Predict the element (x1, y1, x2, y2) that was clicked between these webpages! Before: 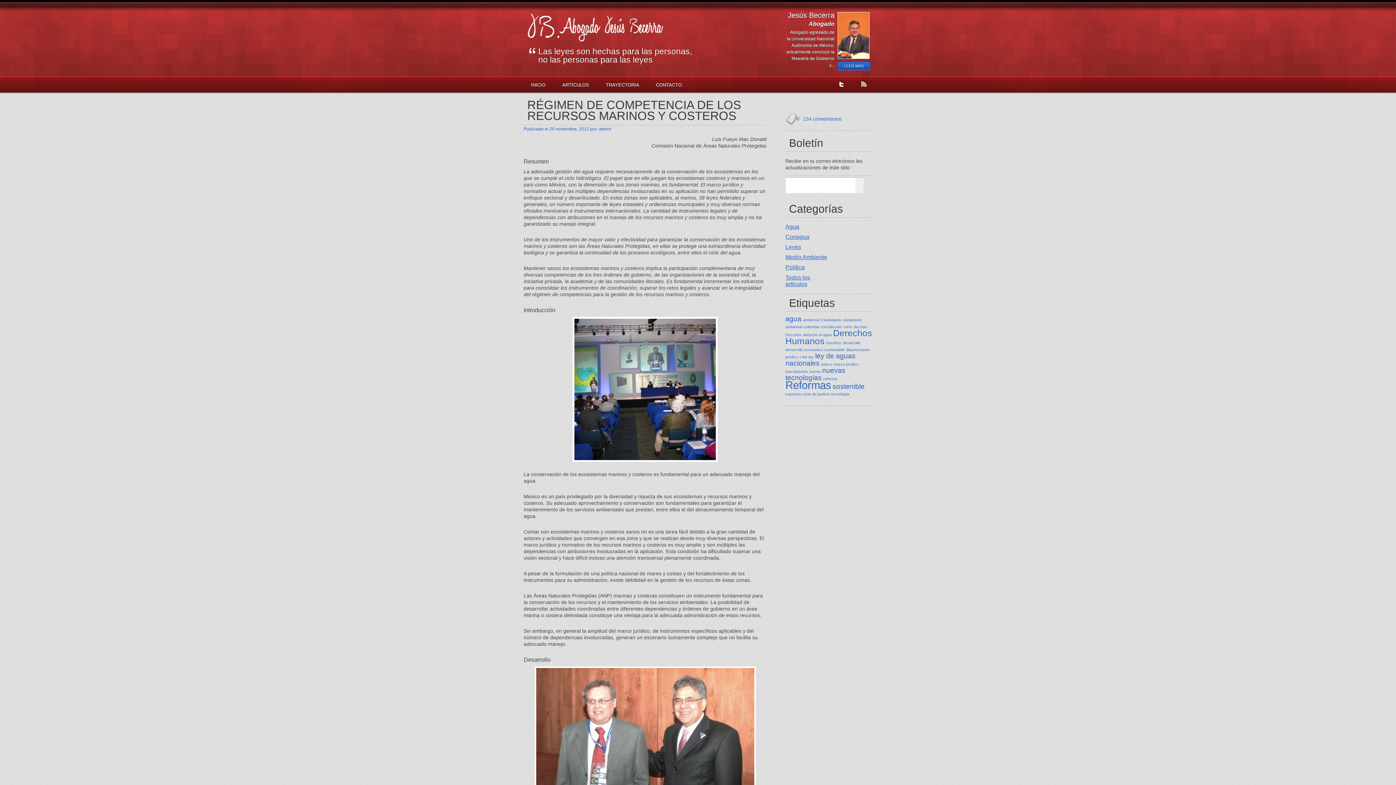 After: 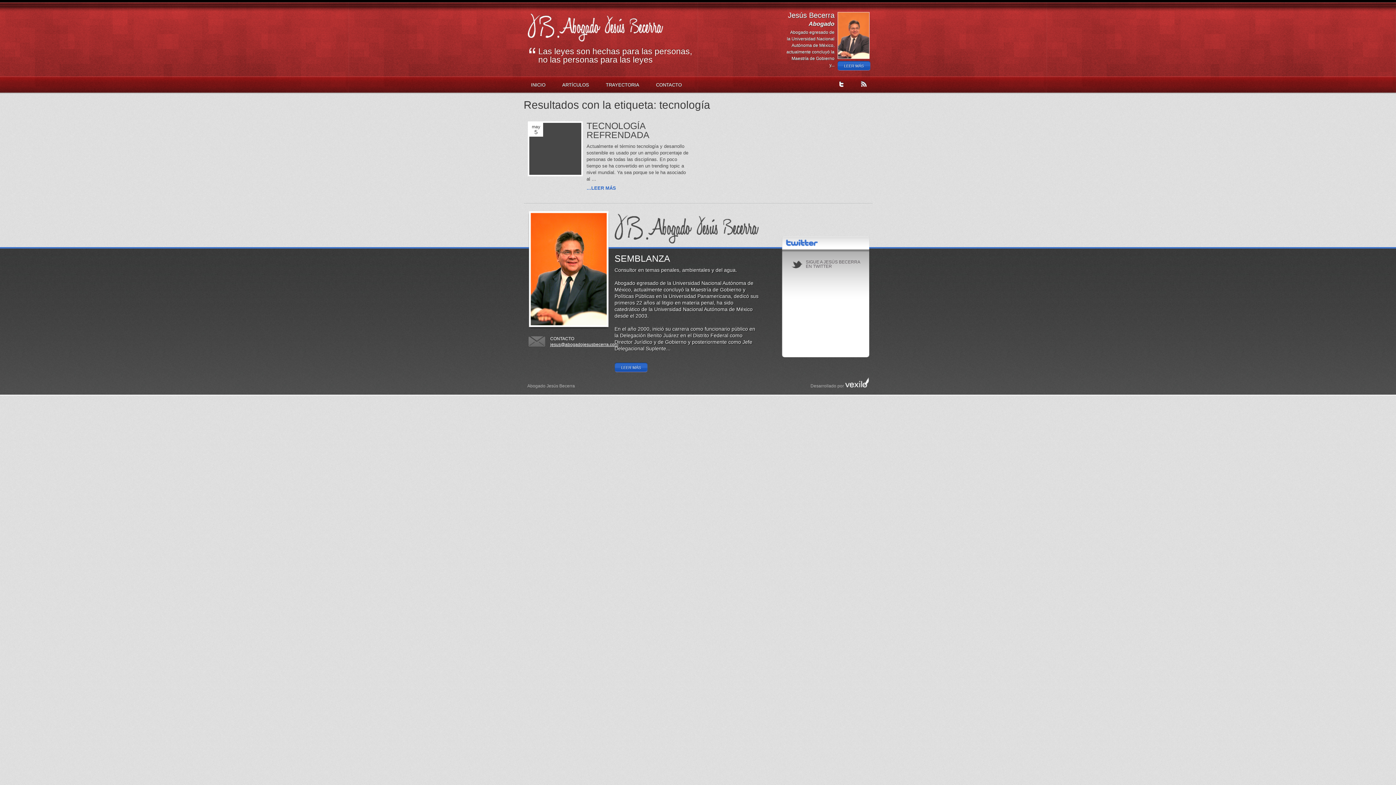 Action: label: tecnología bbox: (831, 392, 849, 396)